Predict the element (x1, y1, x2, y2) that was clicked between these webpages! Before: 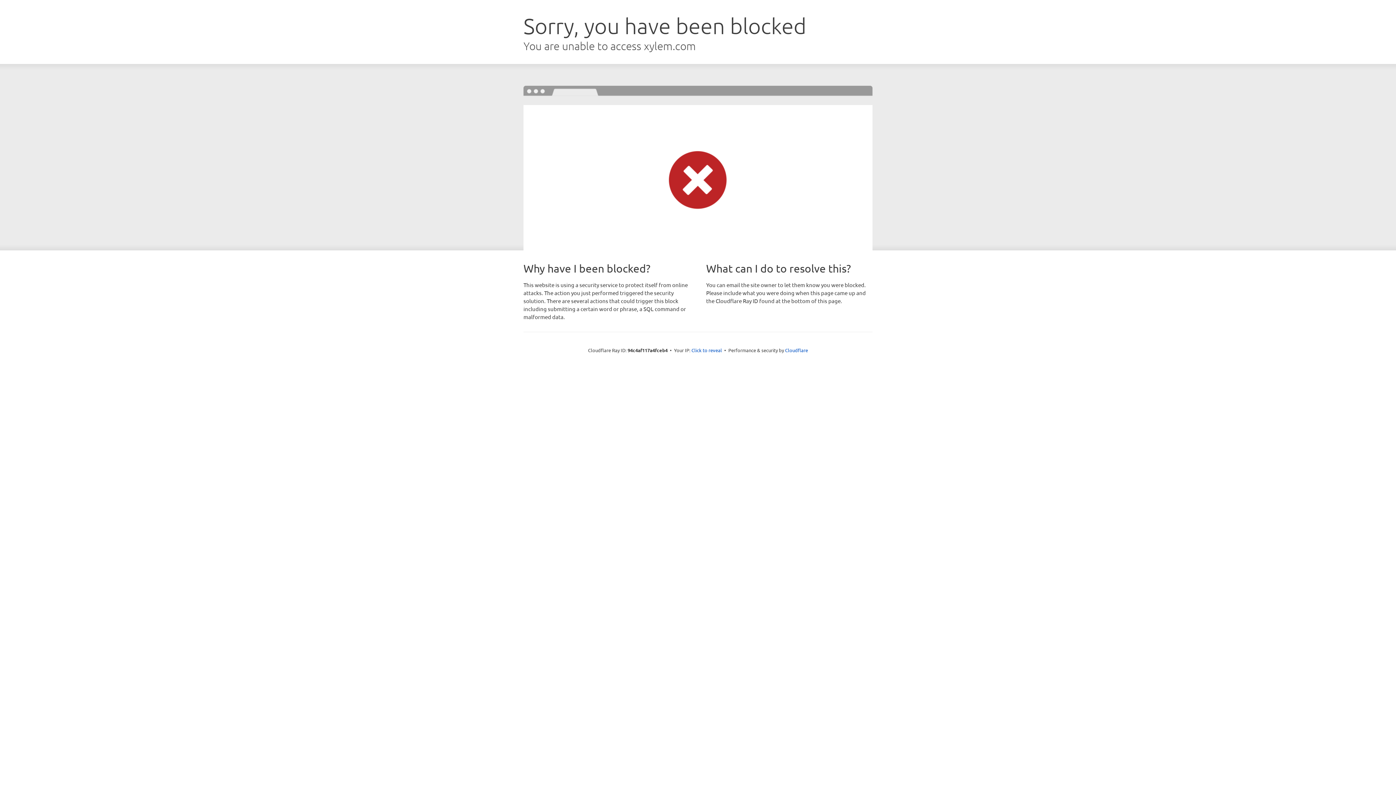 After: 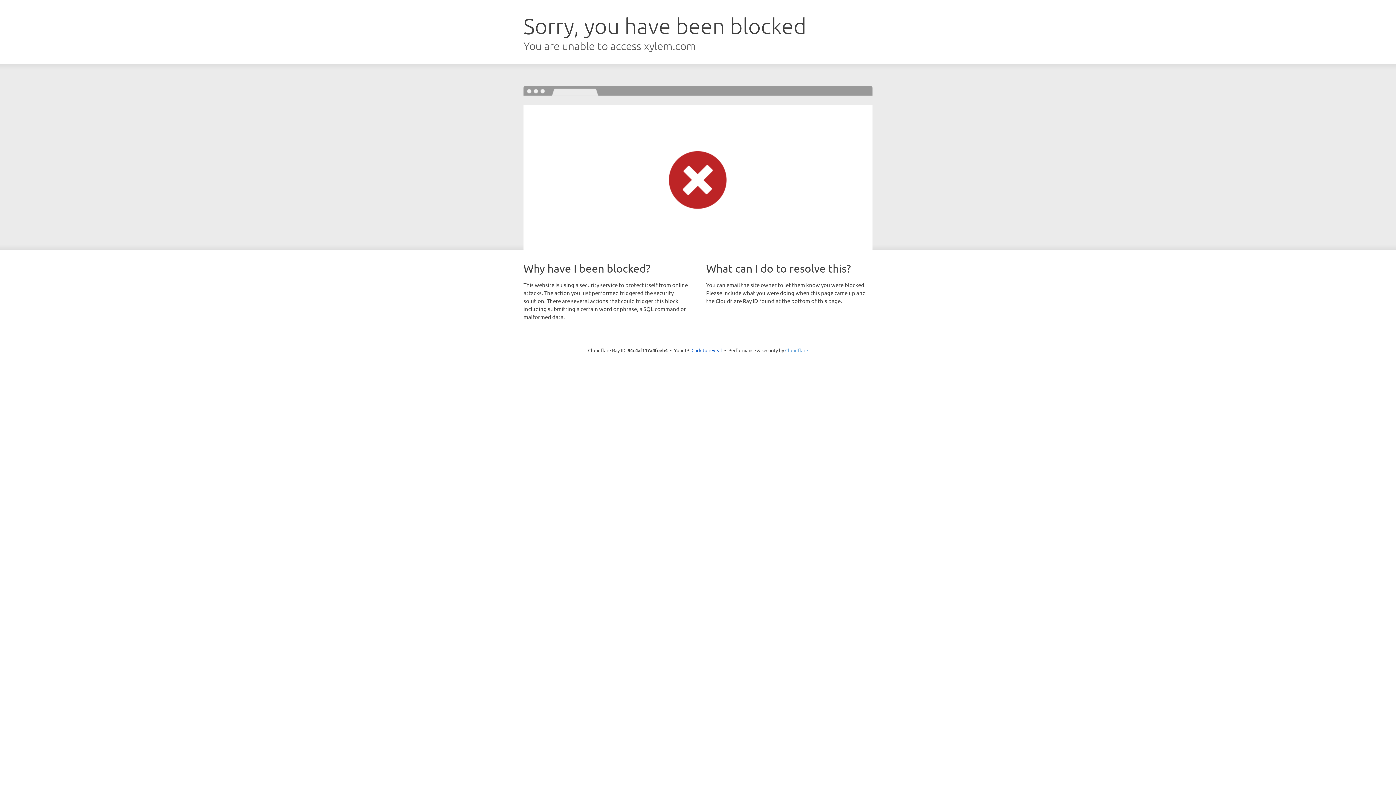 Action: bbox: (785, 347, 808, 353) label: Cloudflare